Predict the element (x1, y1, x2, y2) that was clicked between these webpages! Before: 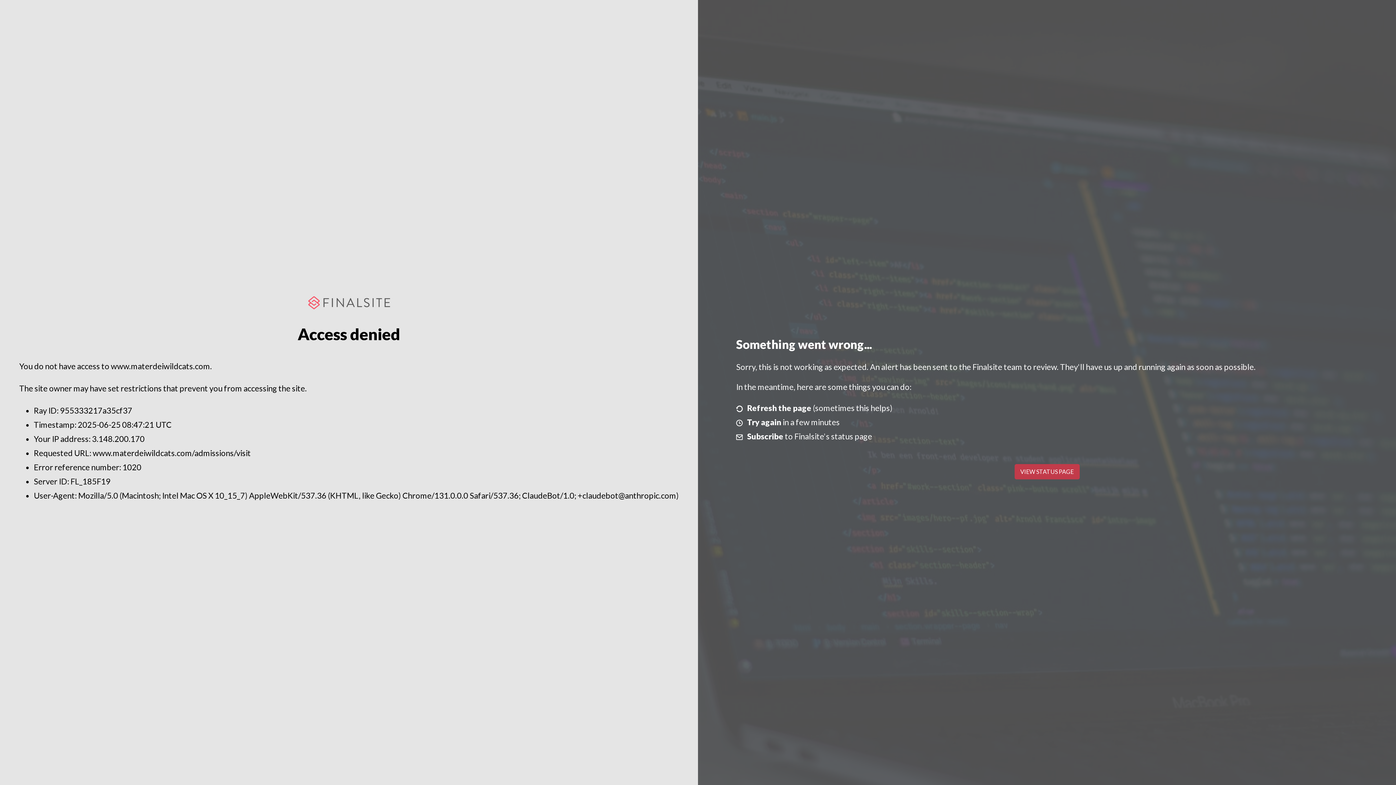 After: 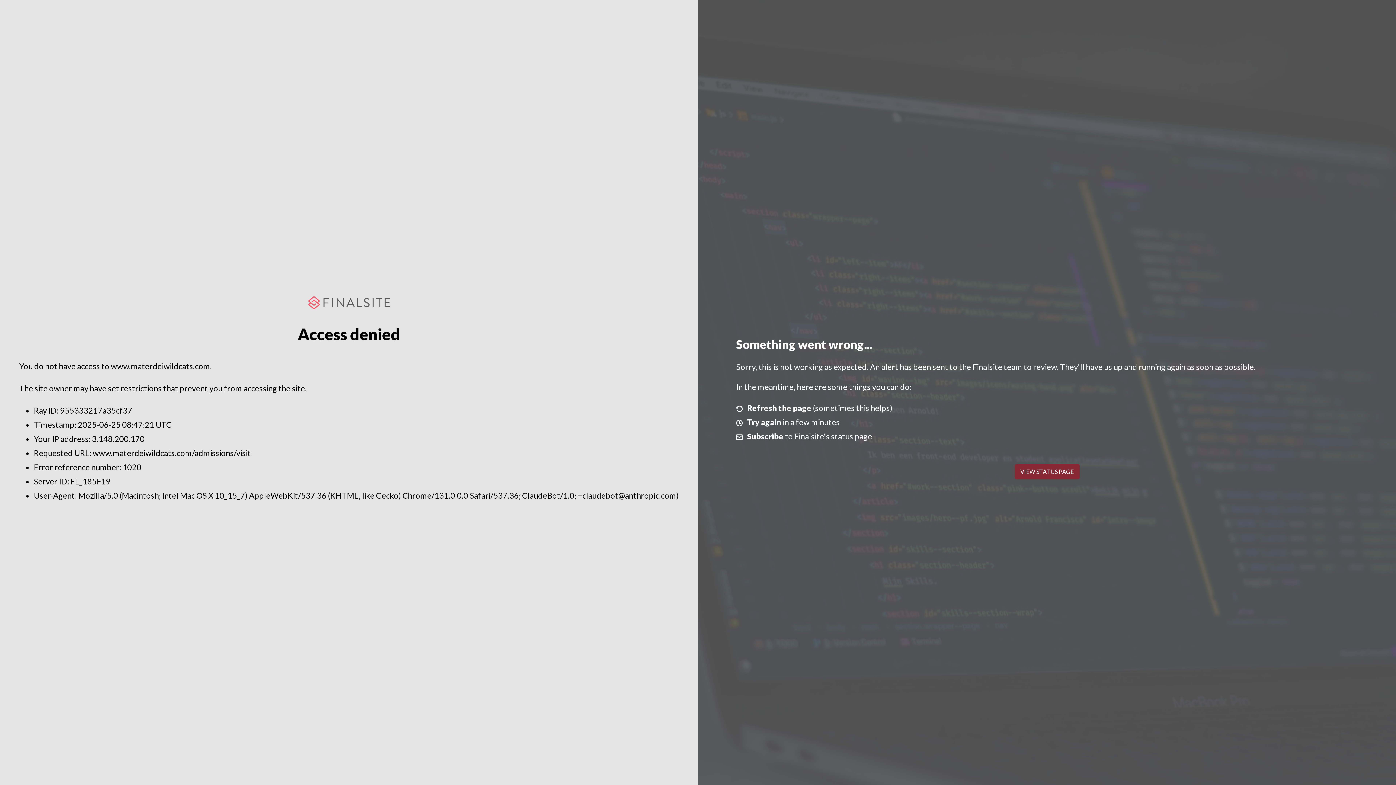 Action: label: VIEW STATUS PAGE bbox: (1014, 464, 1079, 479)